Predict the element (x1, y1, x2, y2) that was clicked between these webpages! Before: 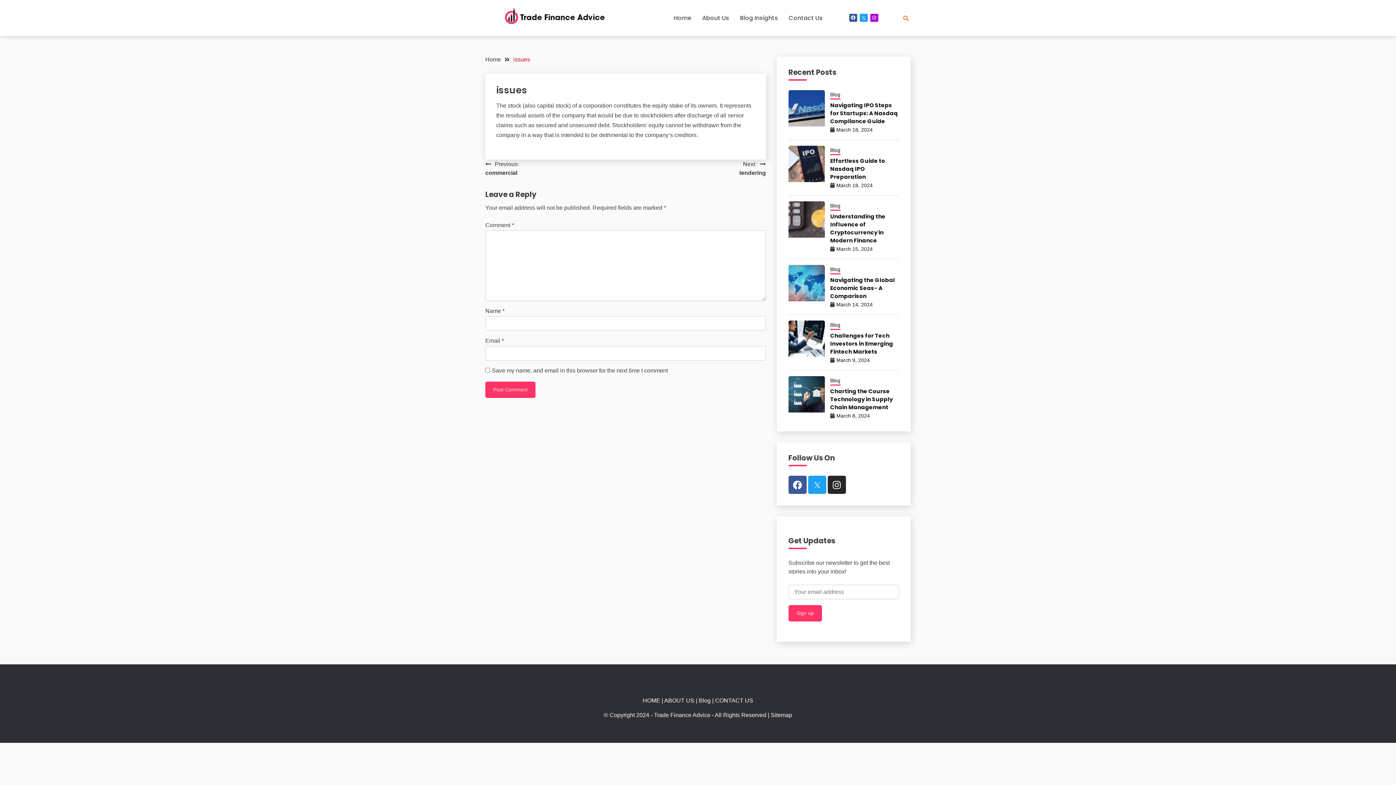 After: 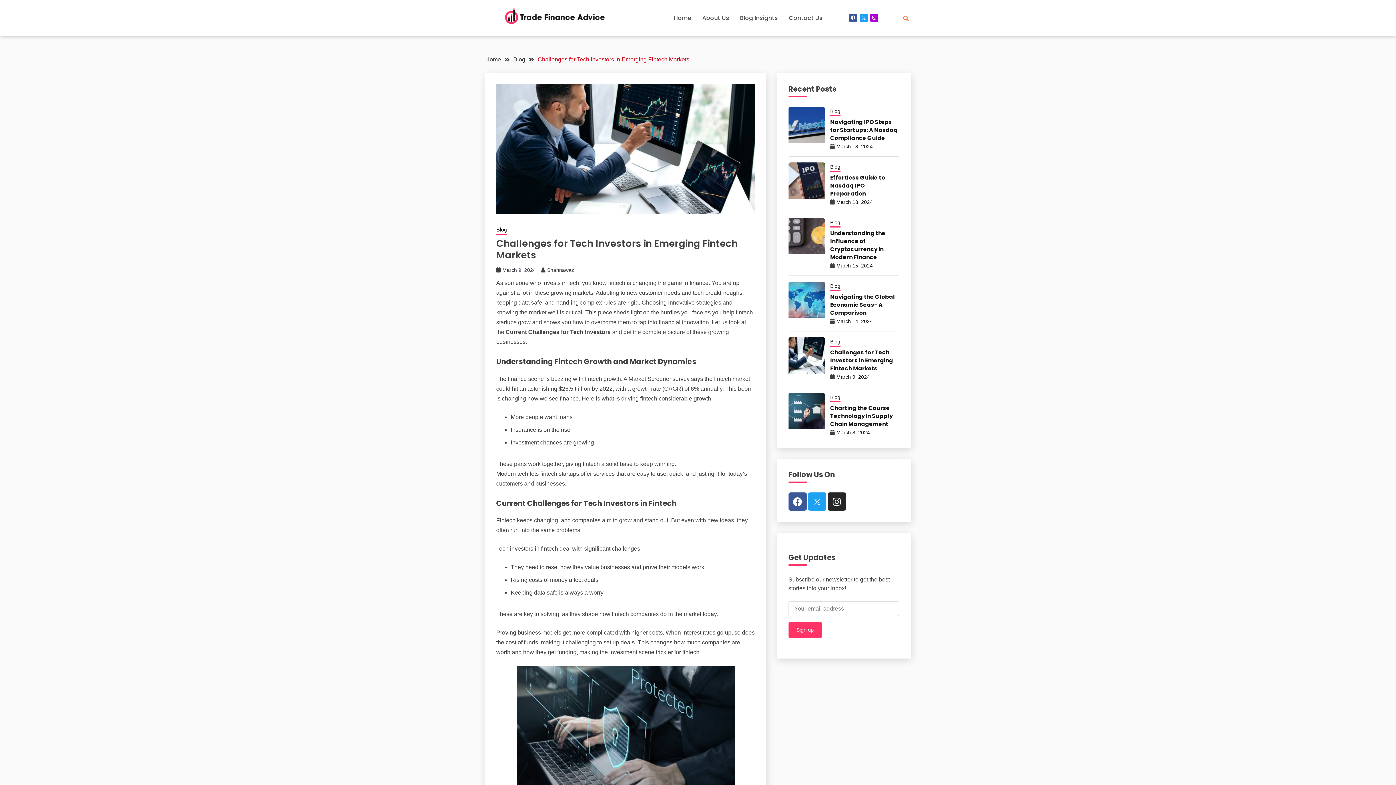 Action: bbox: (836, 357, 870, 363) label: March 9, 2024